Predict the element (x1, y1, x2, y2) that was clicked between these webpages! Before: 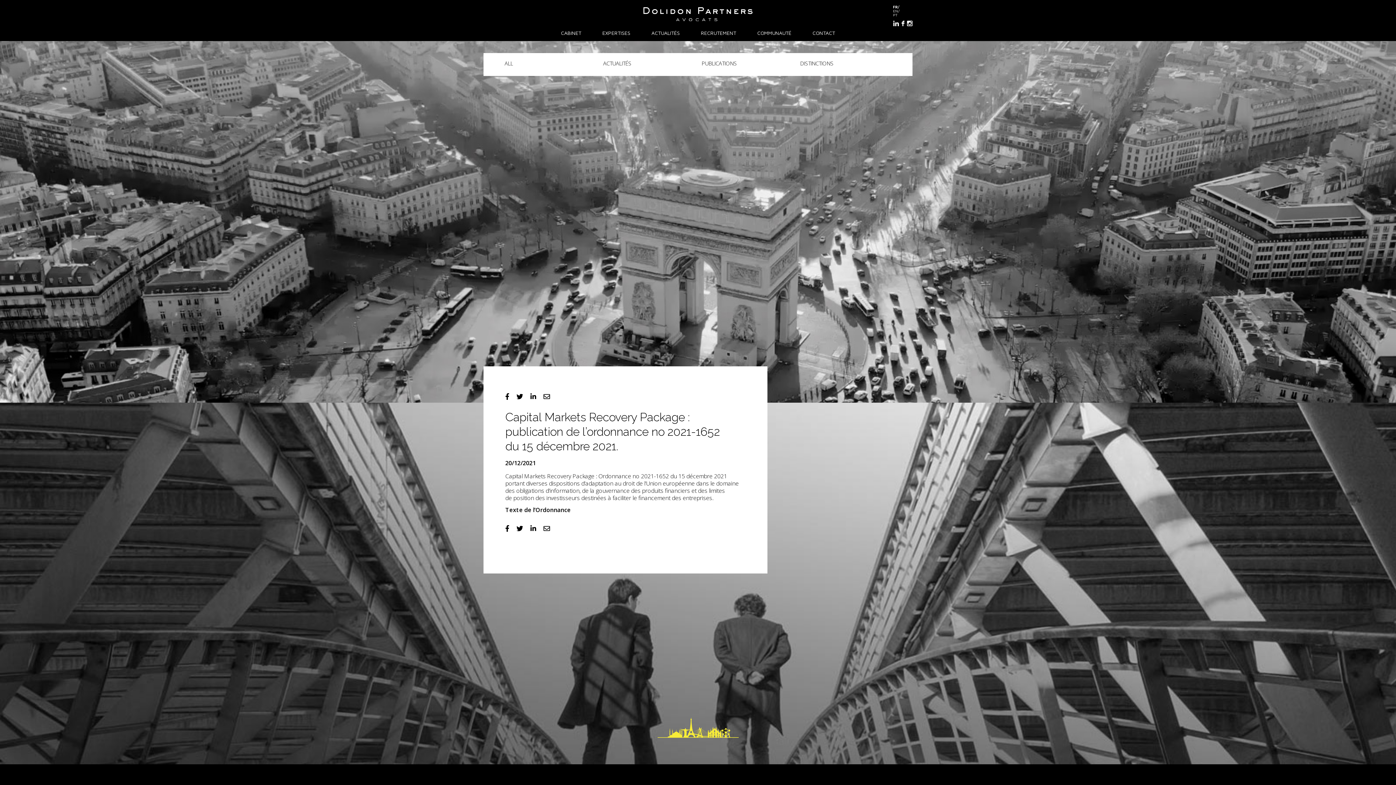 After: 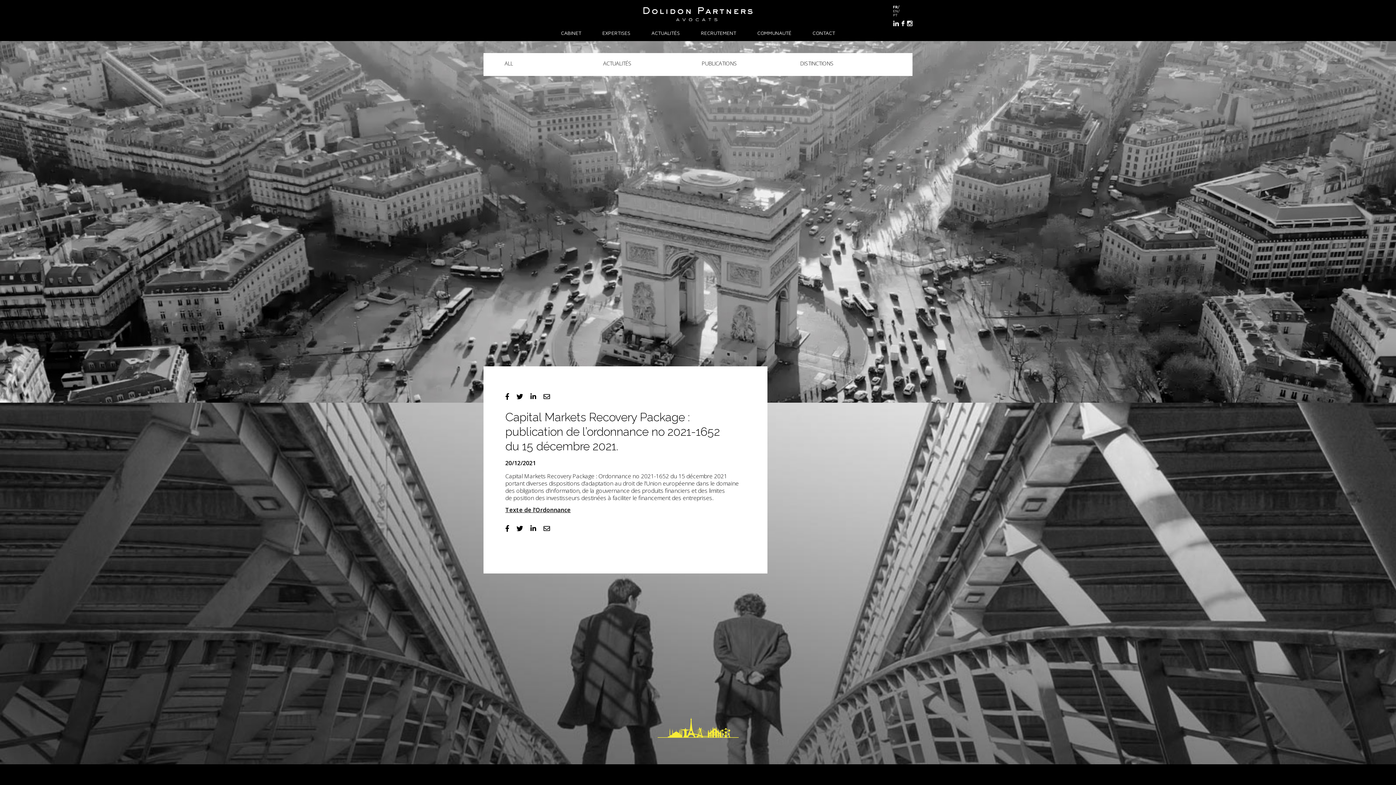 Action: bbox: (505, 506, 570, 514) label: Texte de l’Ordonnance